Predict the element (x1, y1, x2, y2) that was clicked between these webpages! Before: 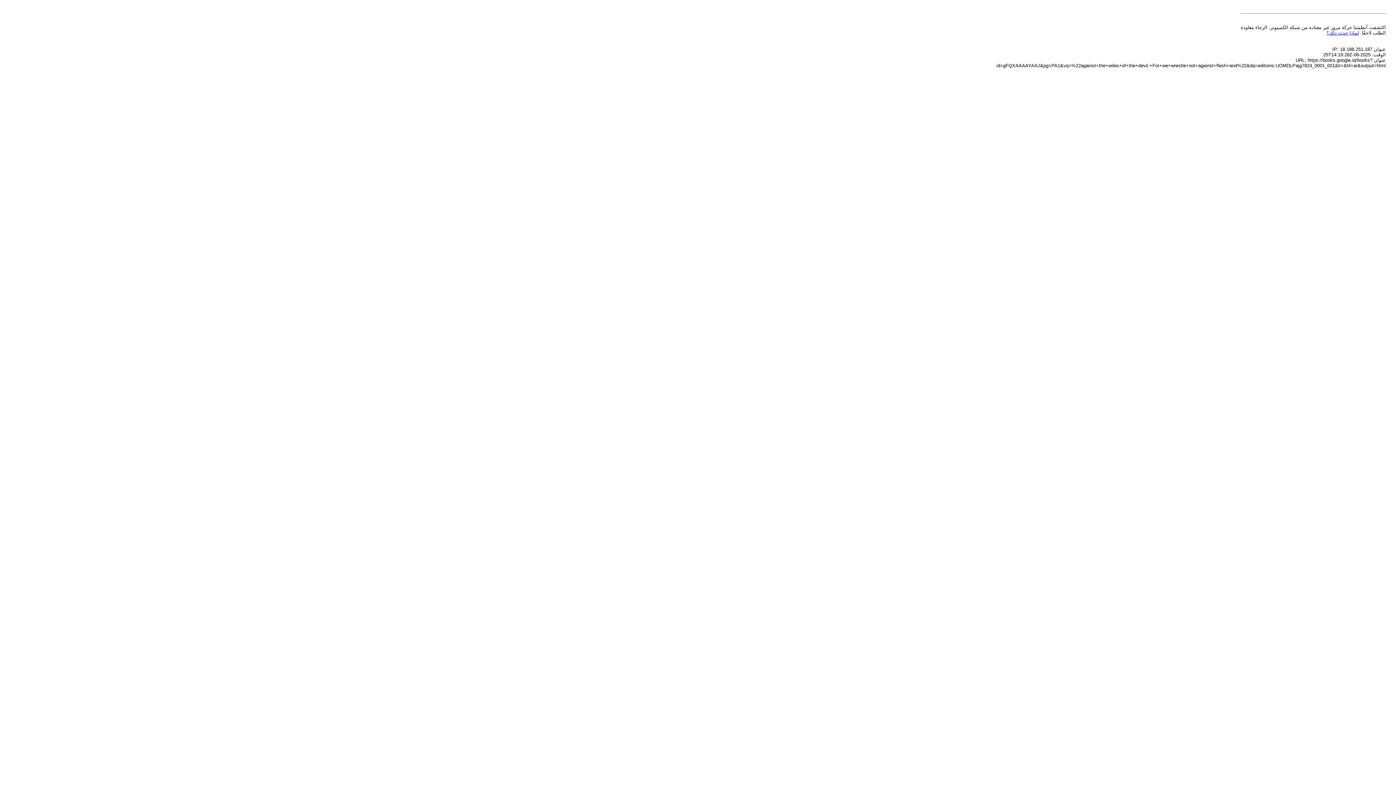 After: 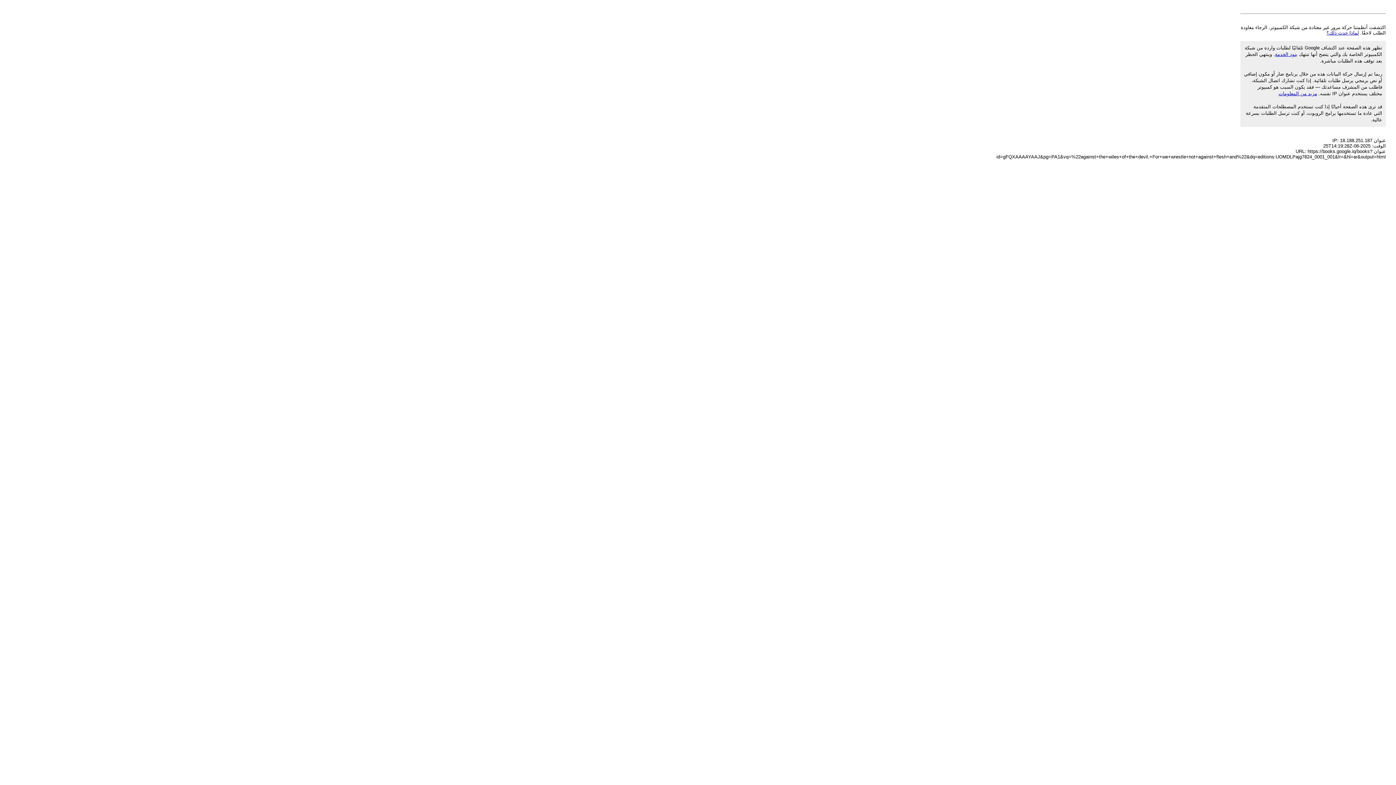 Action: label: لماذا حدث ذلك؟ bbox: (1326, 30, 1359, 35)